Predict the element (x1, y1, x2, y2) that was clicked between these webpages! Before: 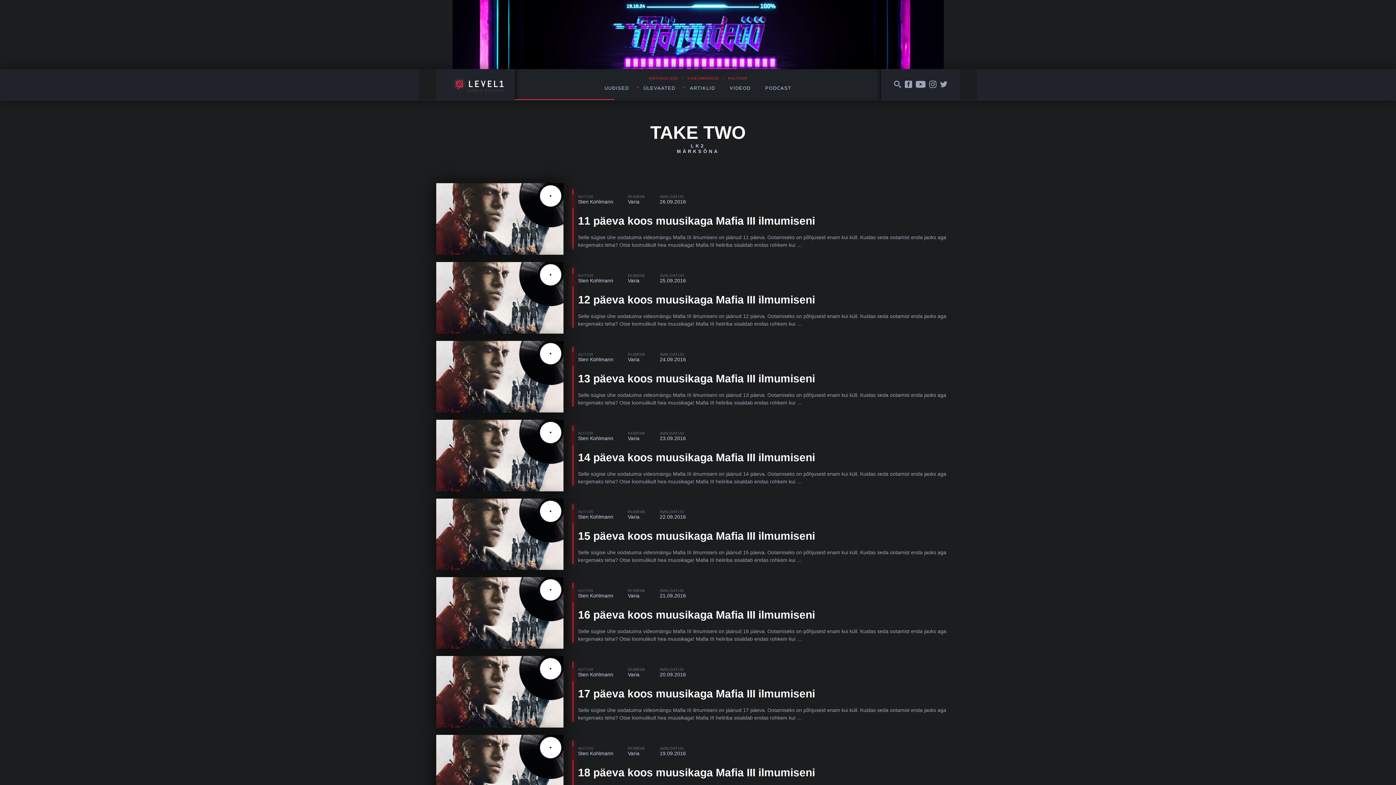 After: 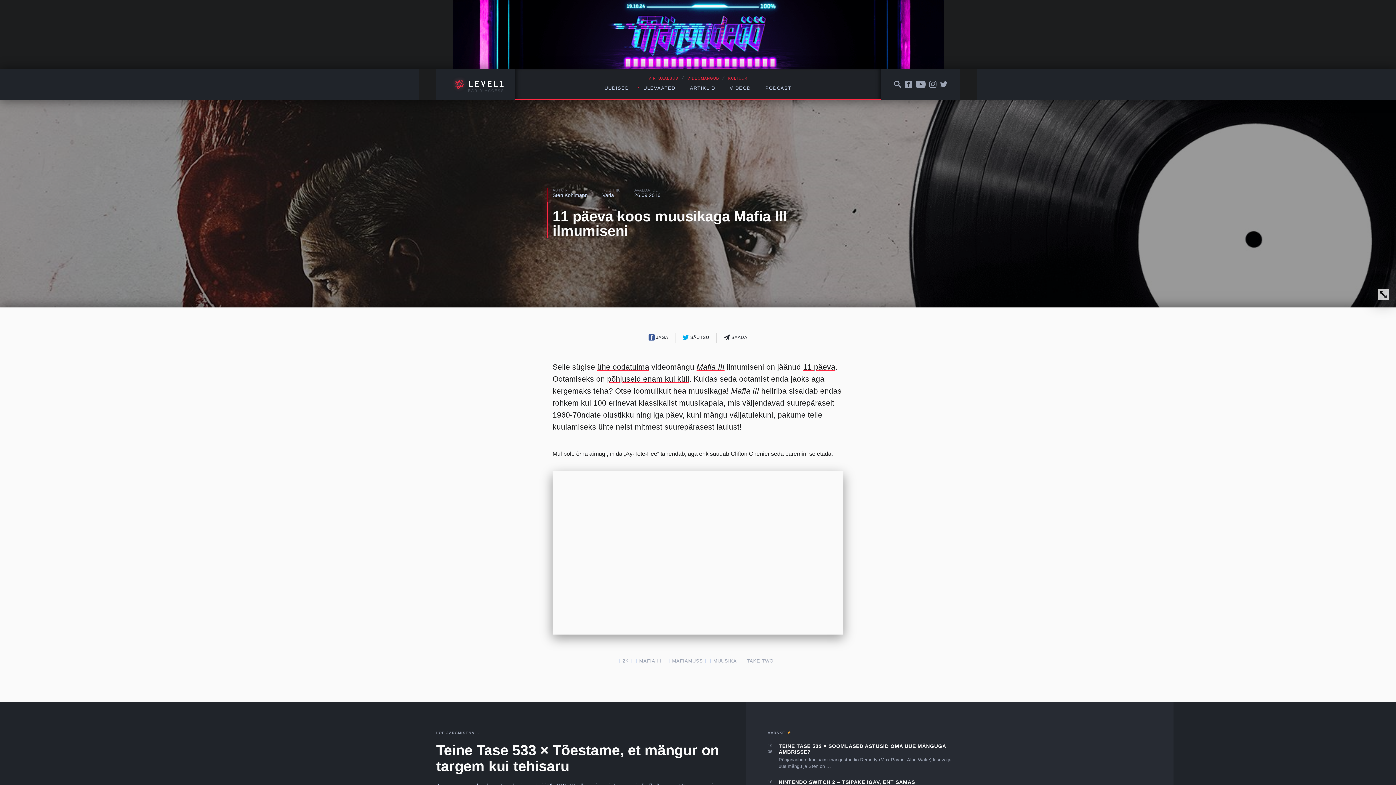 Action: bbox: (578, 214, 815, 226) label: 11 päeva koos muusikaga Mafia III ilmumiseni